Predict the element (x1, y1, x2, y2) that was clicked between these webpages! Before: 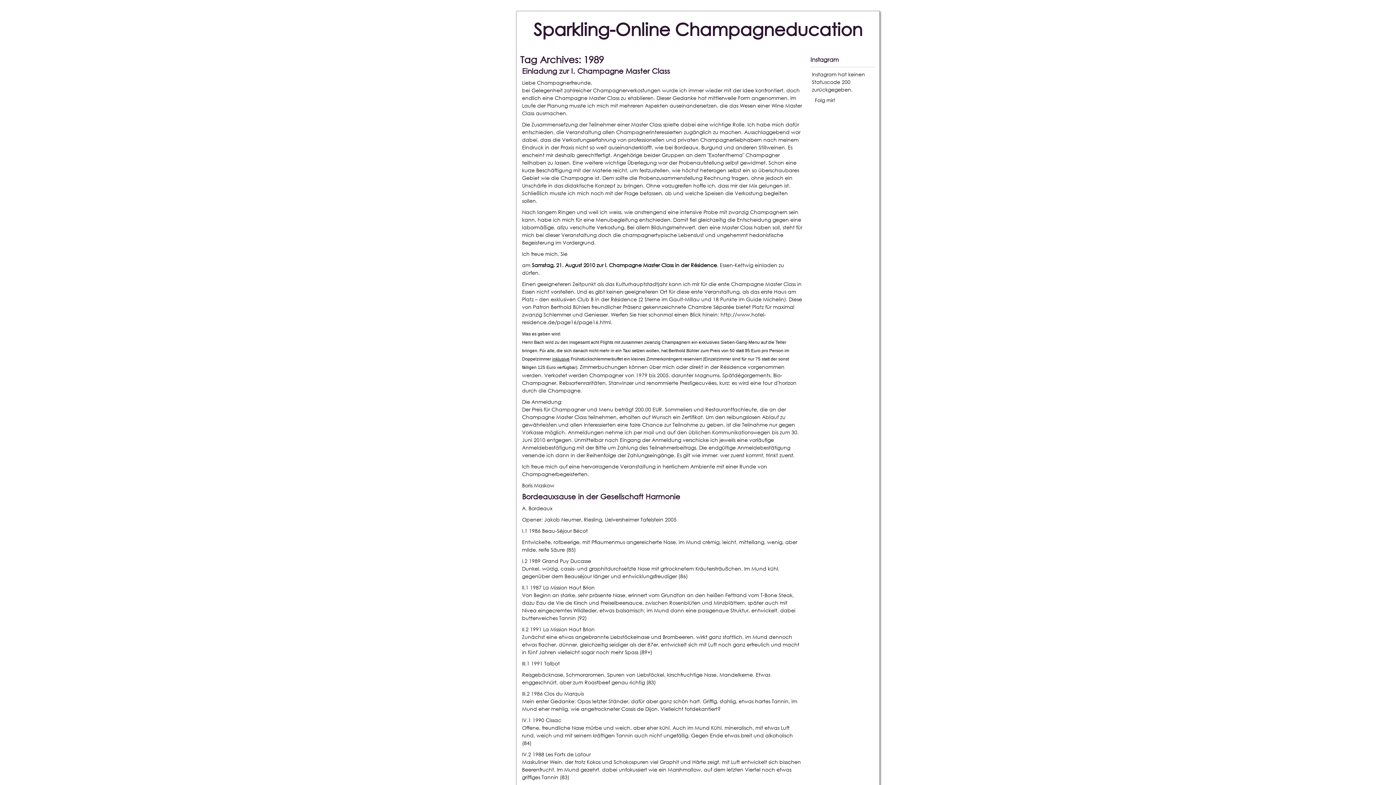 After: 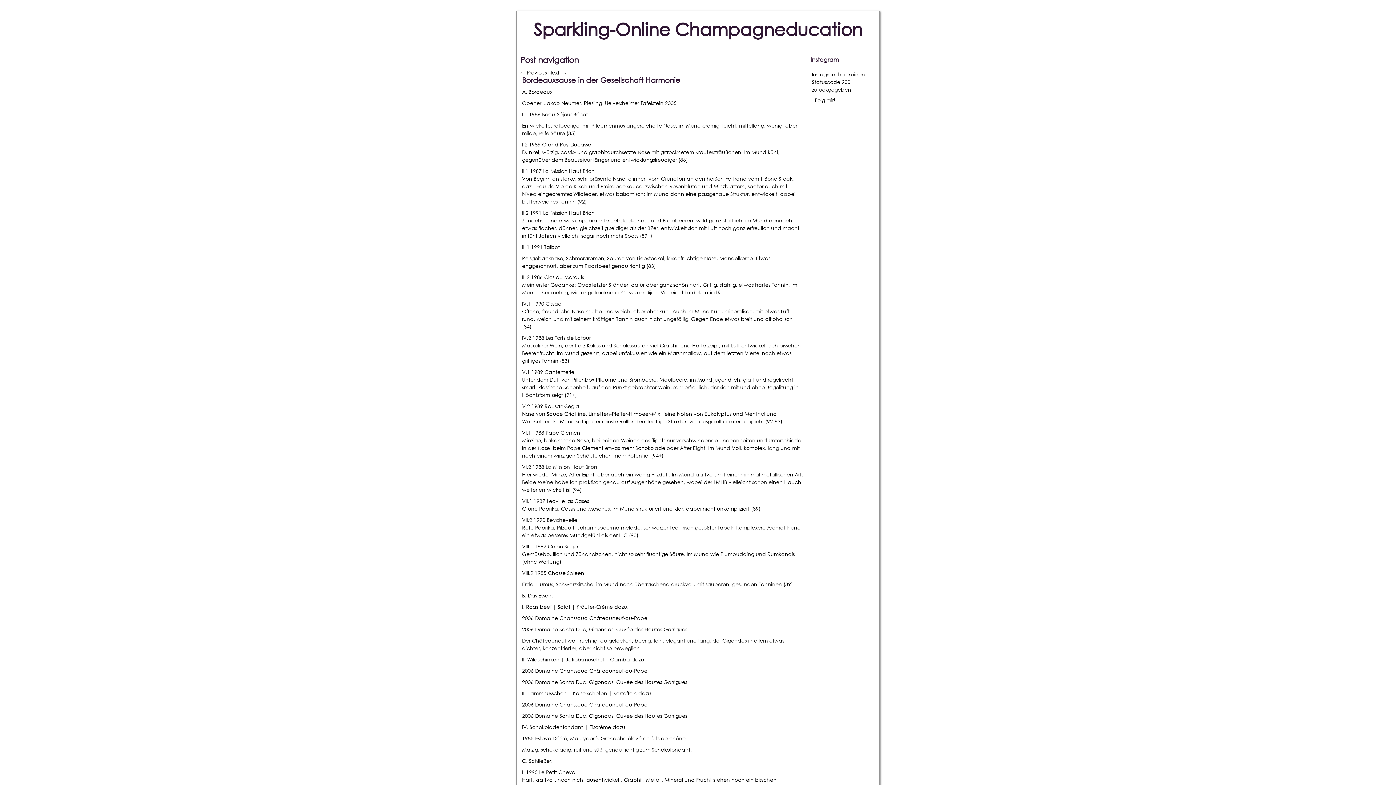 Action: label: Bordeauxsause in der Gesellschaft Harmonie bbox: (522, 492, 680, 501)